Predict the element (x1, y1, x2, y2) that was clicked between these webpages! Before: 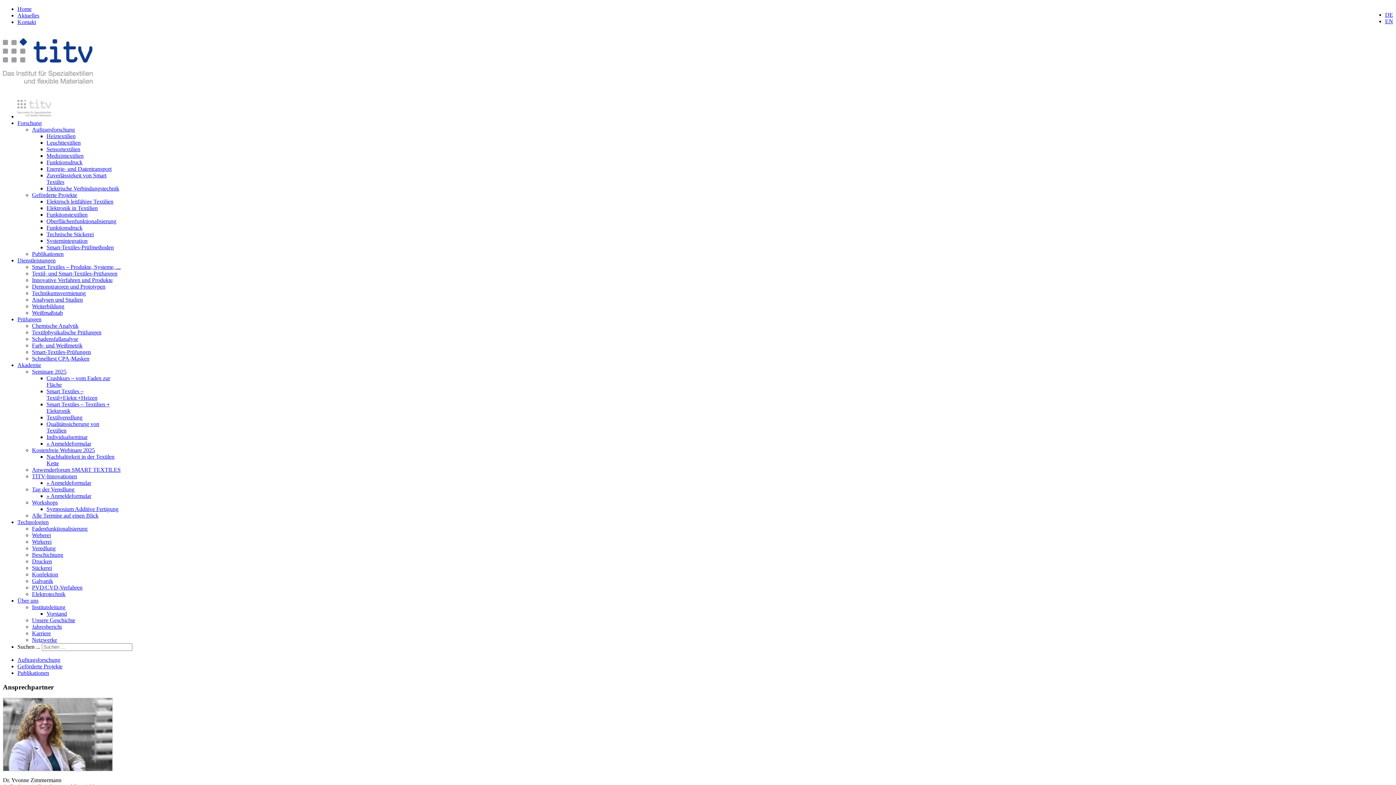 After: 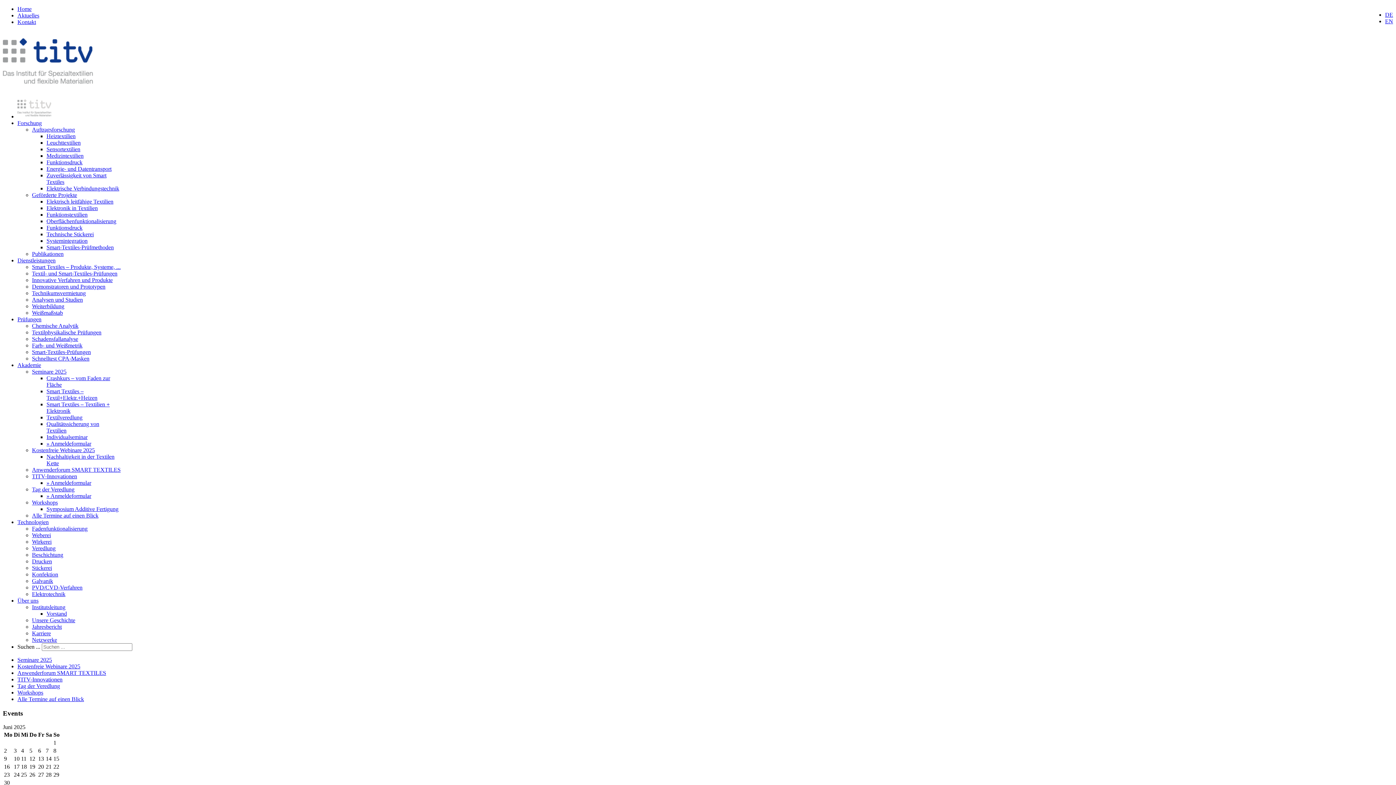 Action: bbox: (32, 303, 64, 309) label: Weiterbildung